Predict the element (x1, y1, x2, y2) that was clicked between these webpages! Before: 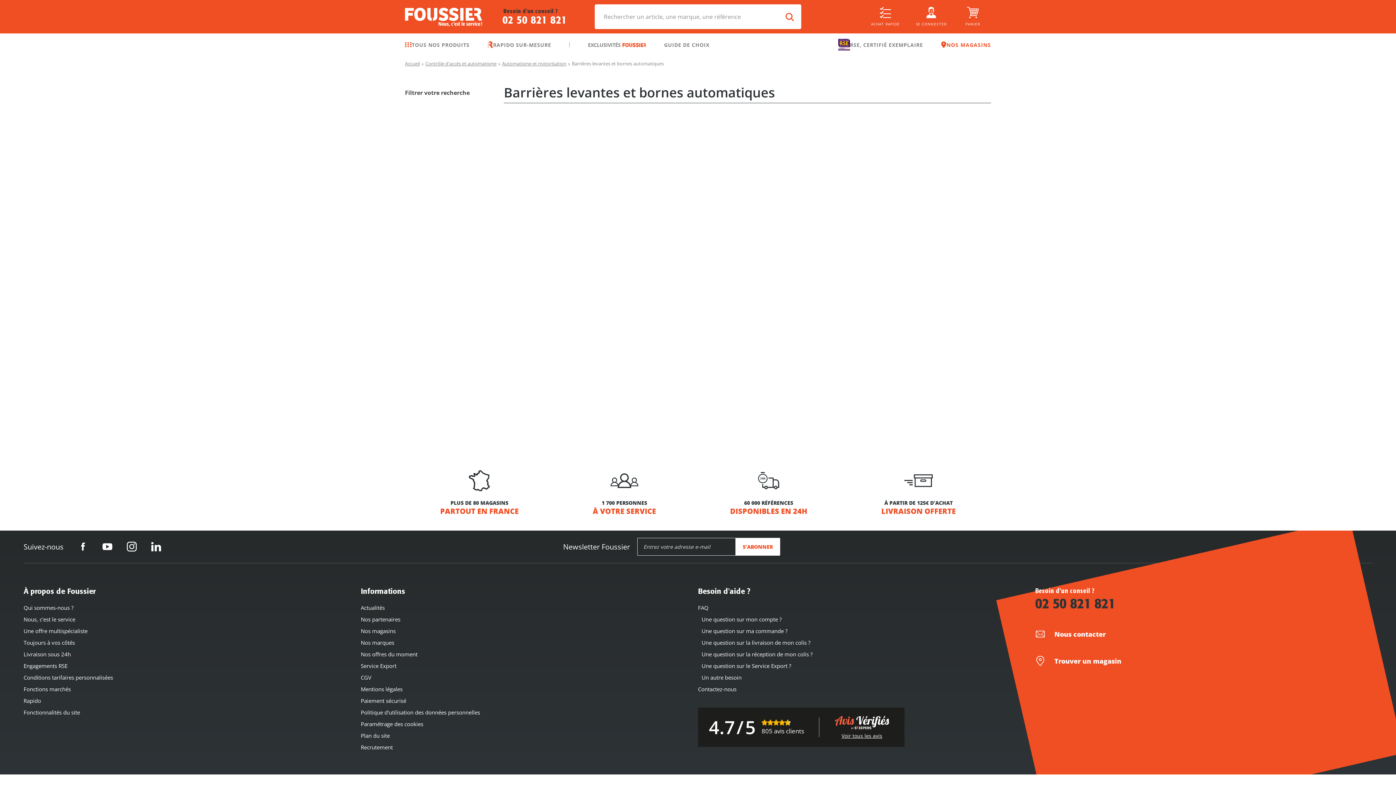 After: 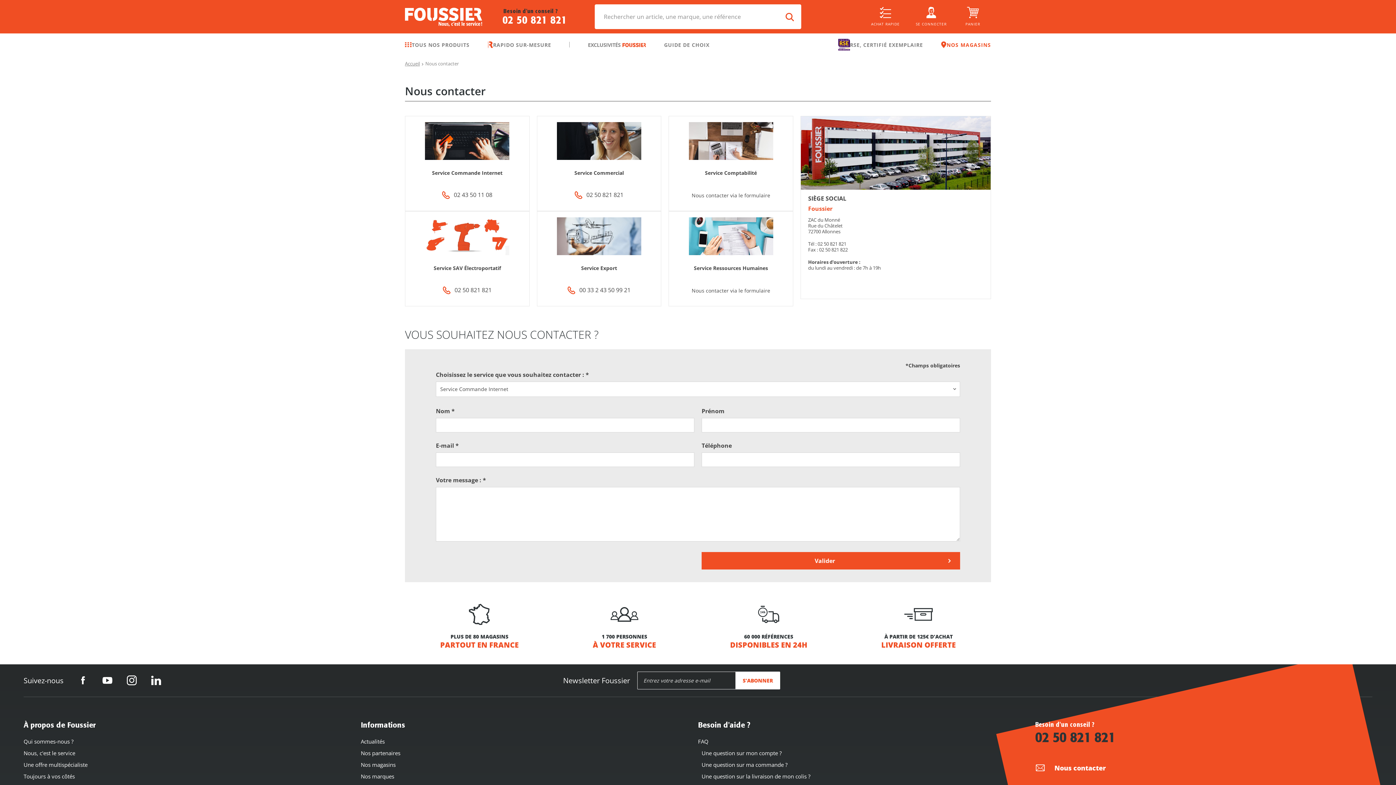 Action: label: Nous contacter bbox: (1035, 630, 1361, 638)